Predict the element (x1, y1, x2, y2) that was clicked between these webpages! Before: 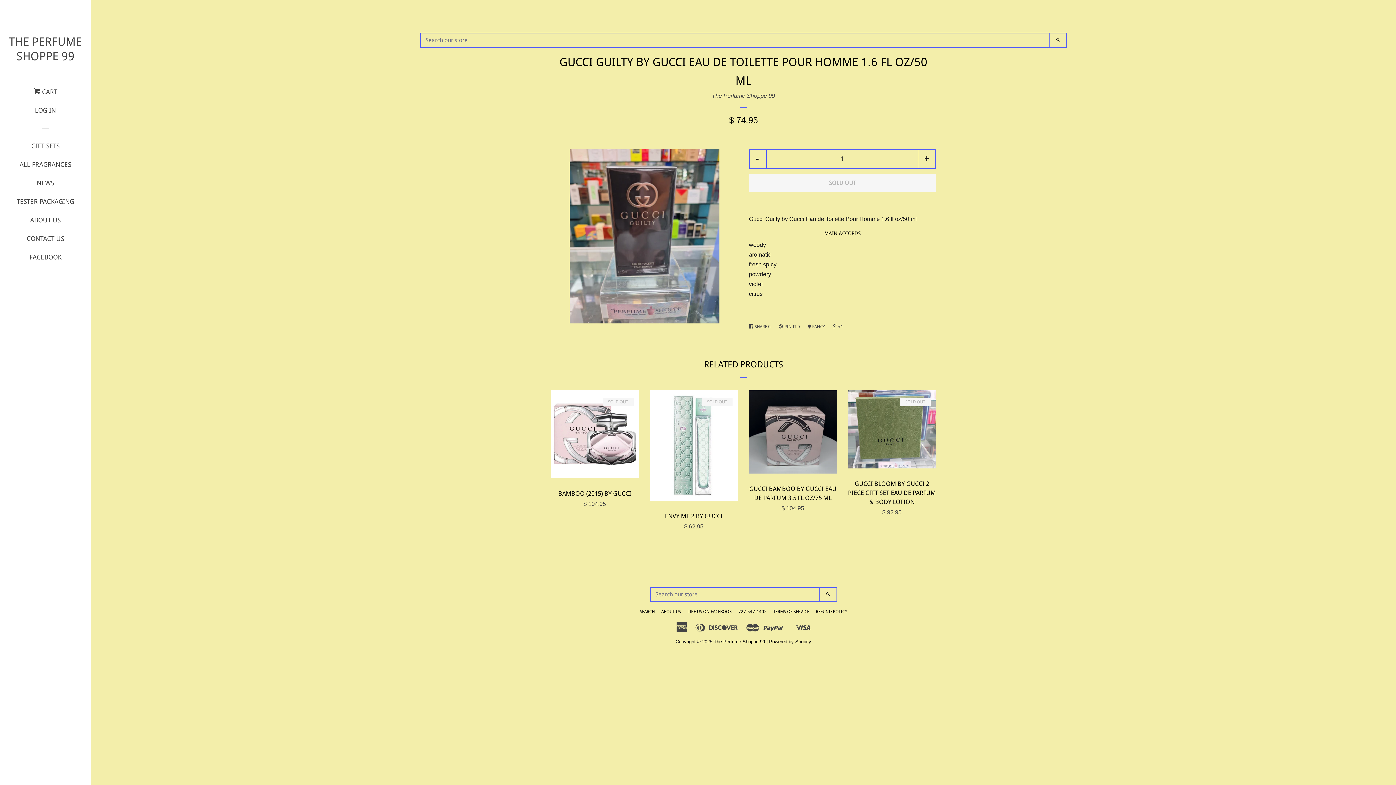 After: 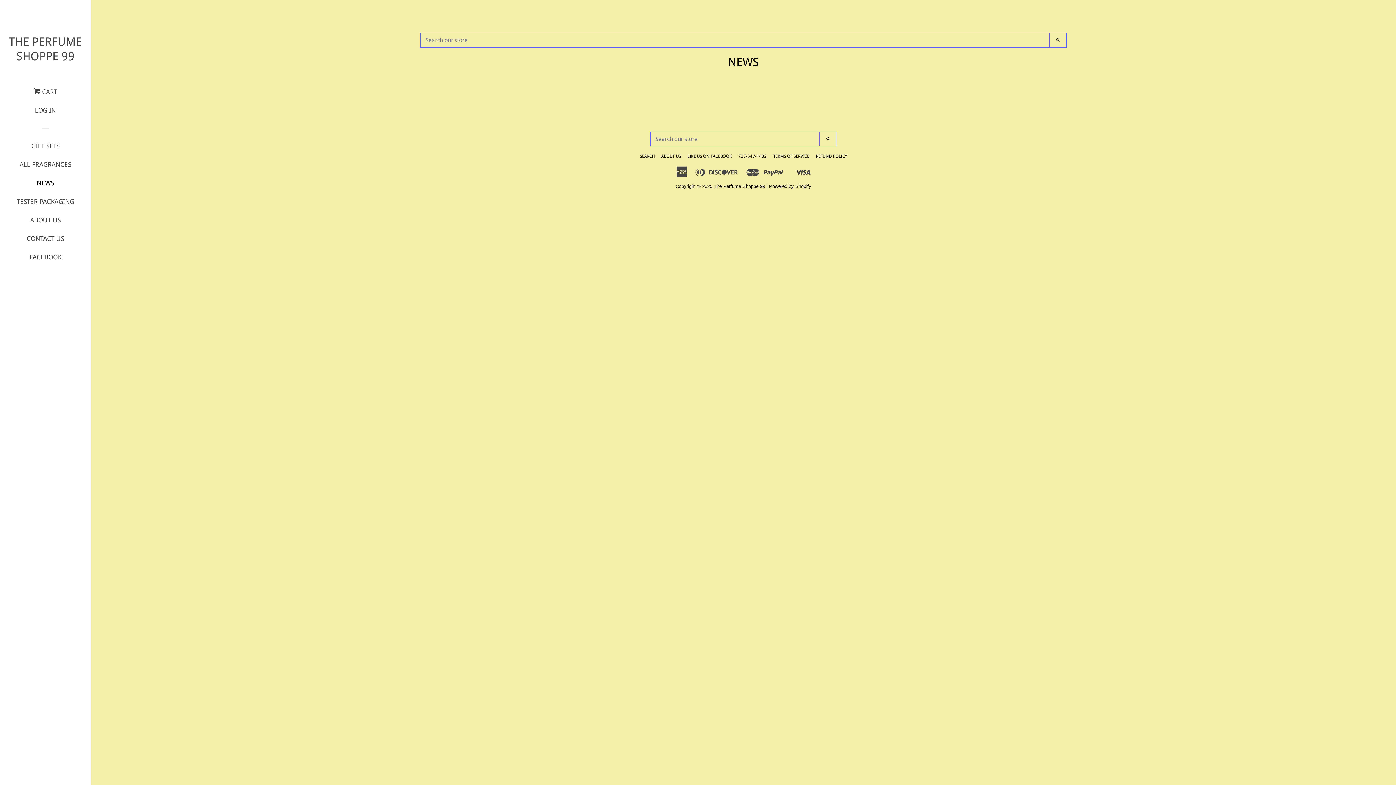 Action: label: NEWS bbox: (16, 176, 74, 195)